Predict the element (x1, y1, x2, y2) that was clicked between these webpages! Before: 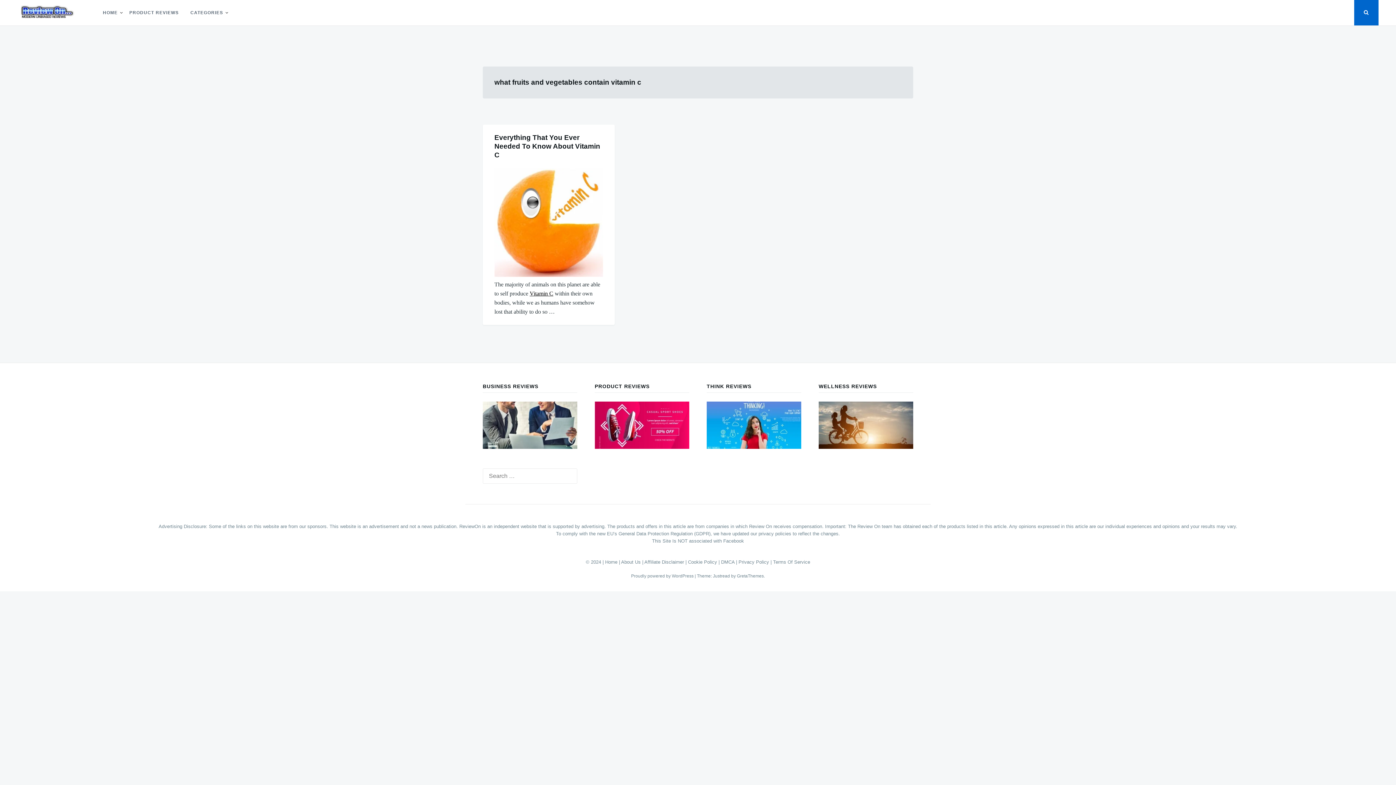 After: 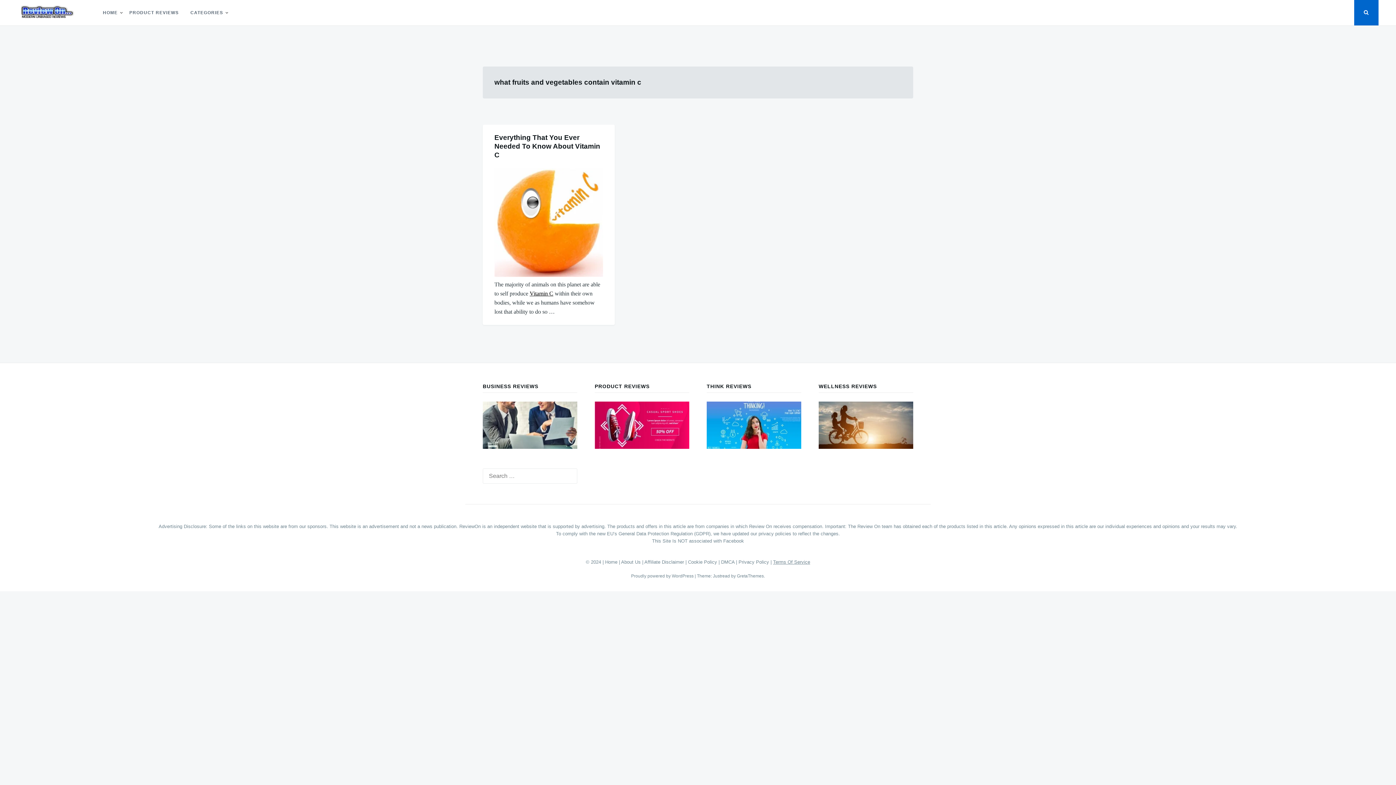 Action: label: Terms Of Service bbox: (773, 559, 810, 565)